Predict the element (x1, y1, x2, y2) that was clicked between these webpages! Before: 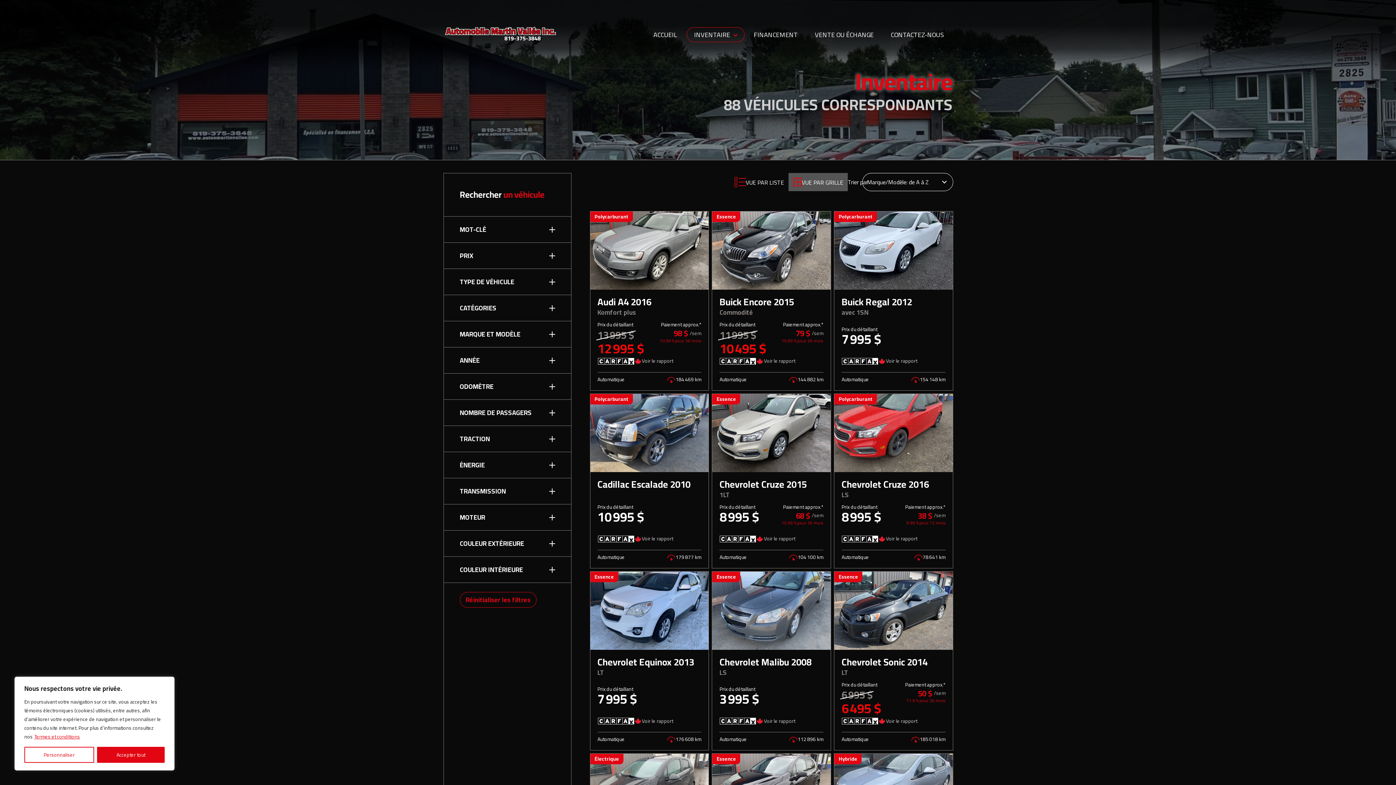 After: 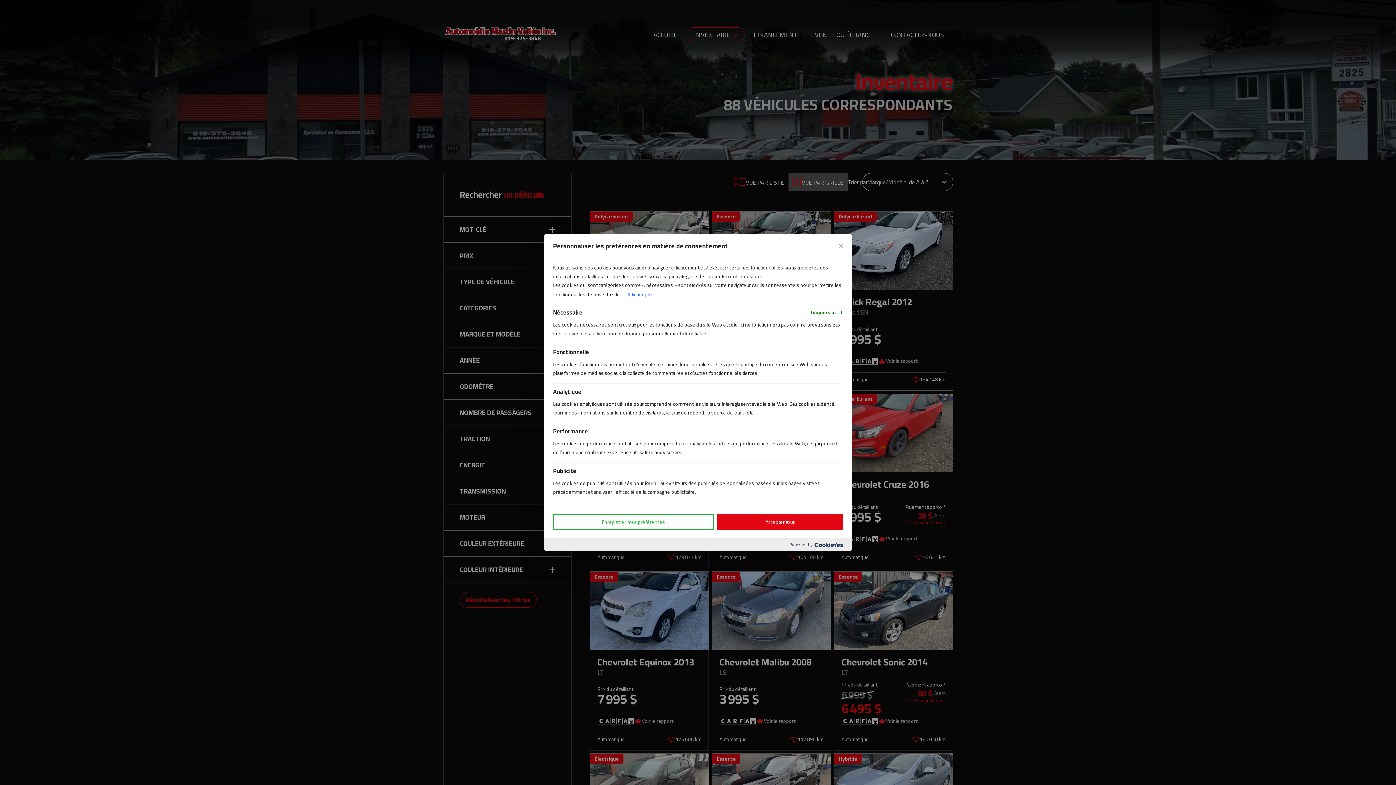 Action: label: Personnaliser bbox: (24, 747, 94, 763)